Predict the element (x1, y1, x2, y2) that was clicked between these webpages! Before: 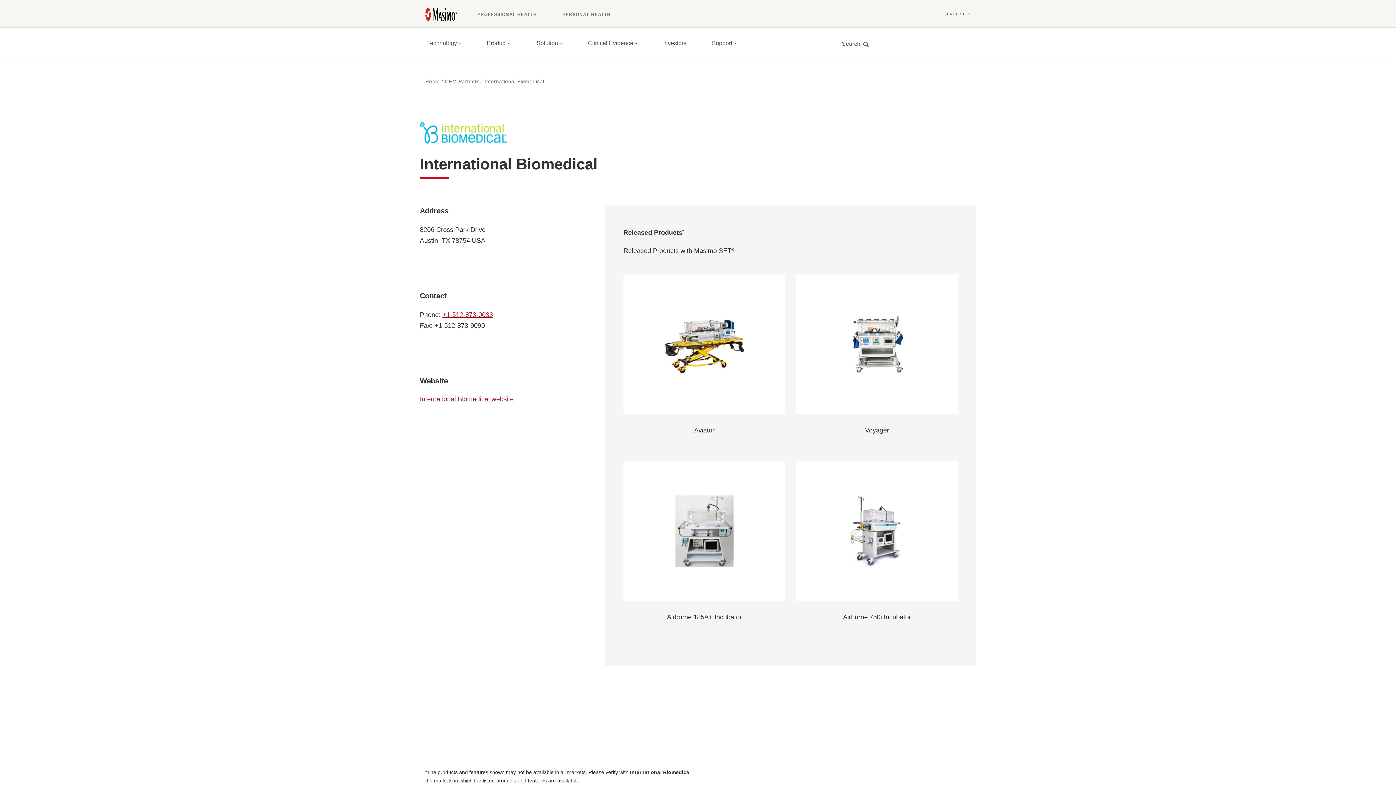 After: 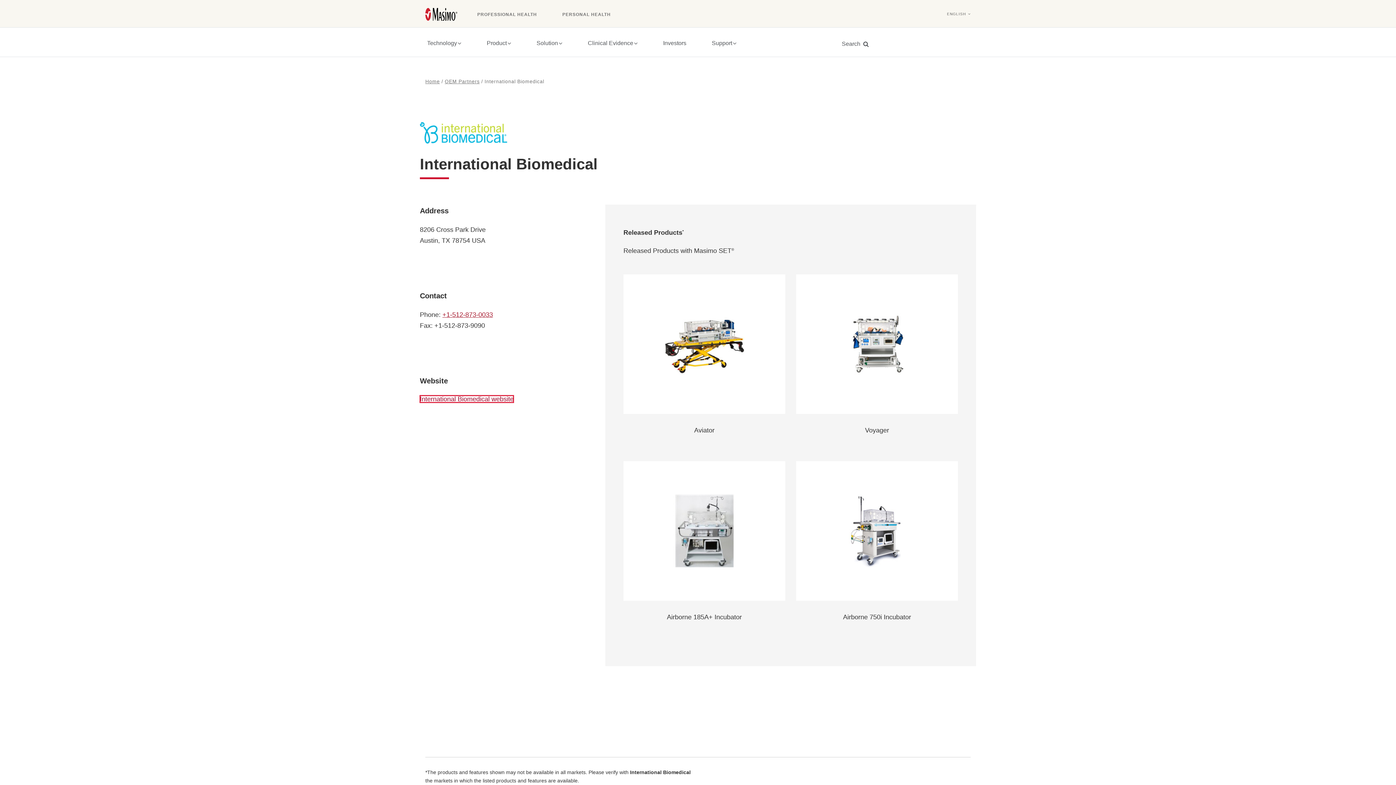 Action: bbox: (420, 395, 513, 402) label: International Biomedical website